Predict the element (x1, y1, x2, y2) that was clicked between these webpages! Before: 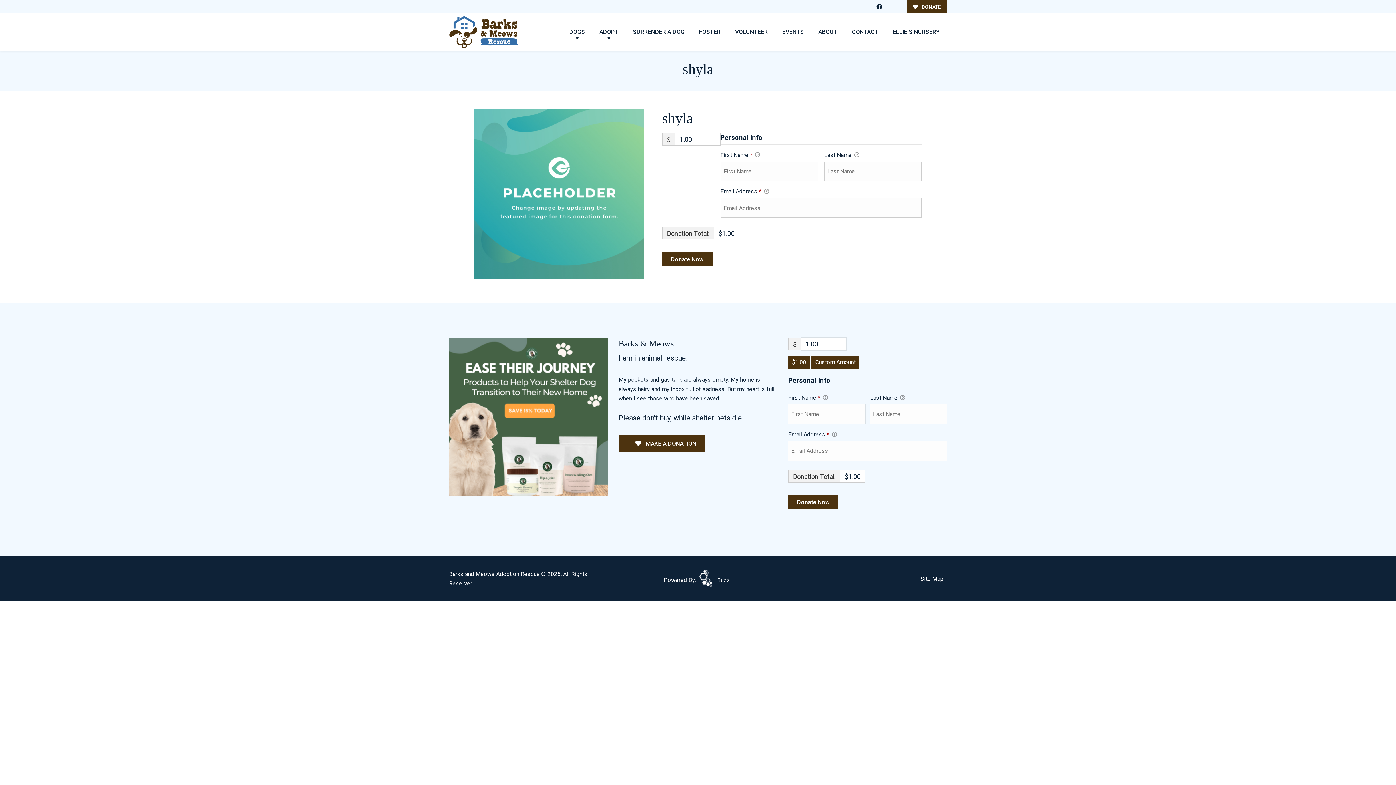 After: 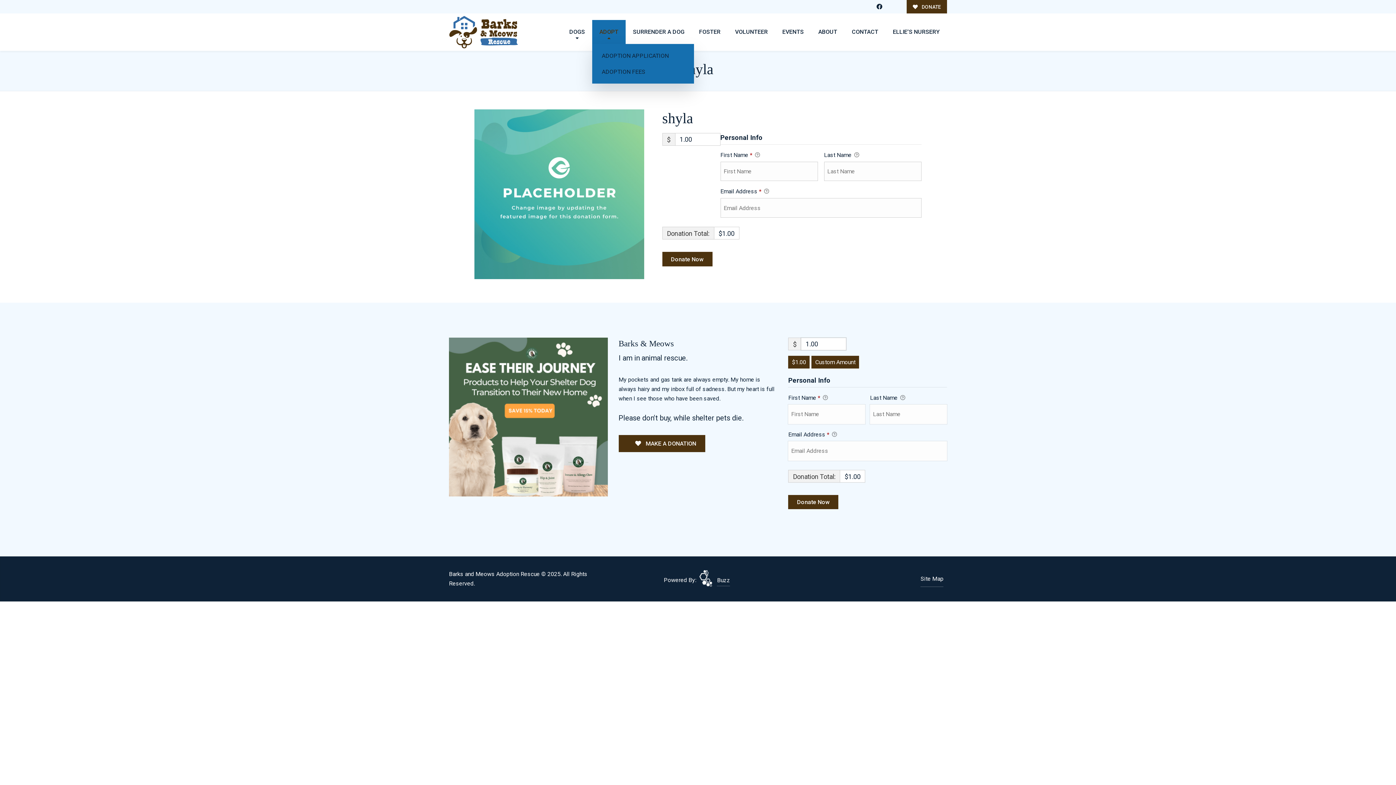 Action: bbox: (592, 20, 625, 44) label: ADOPT